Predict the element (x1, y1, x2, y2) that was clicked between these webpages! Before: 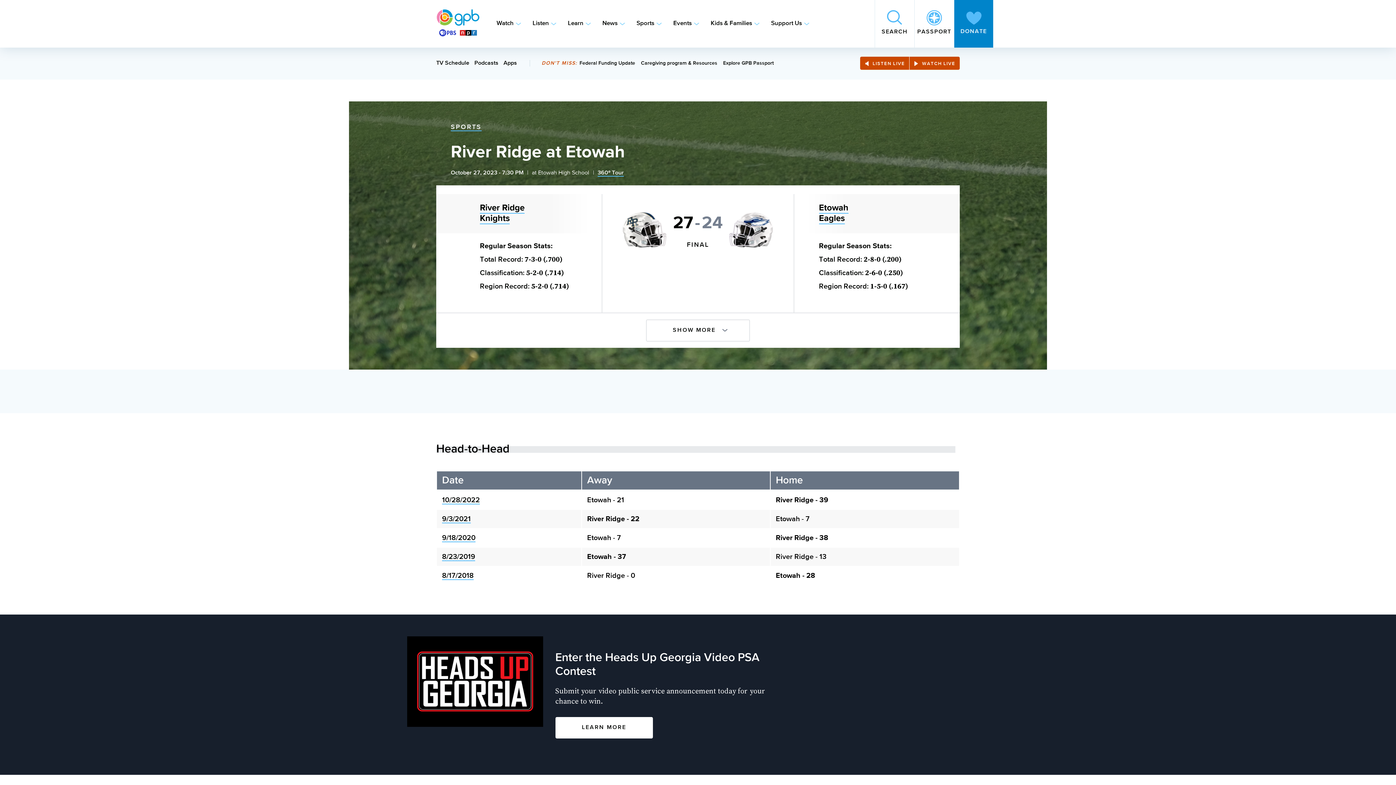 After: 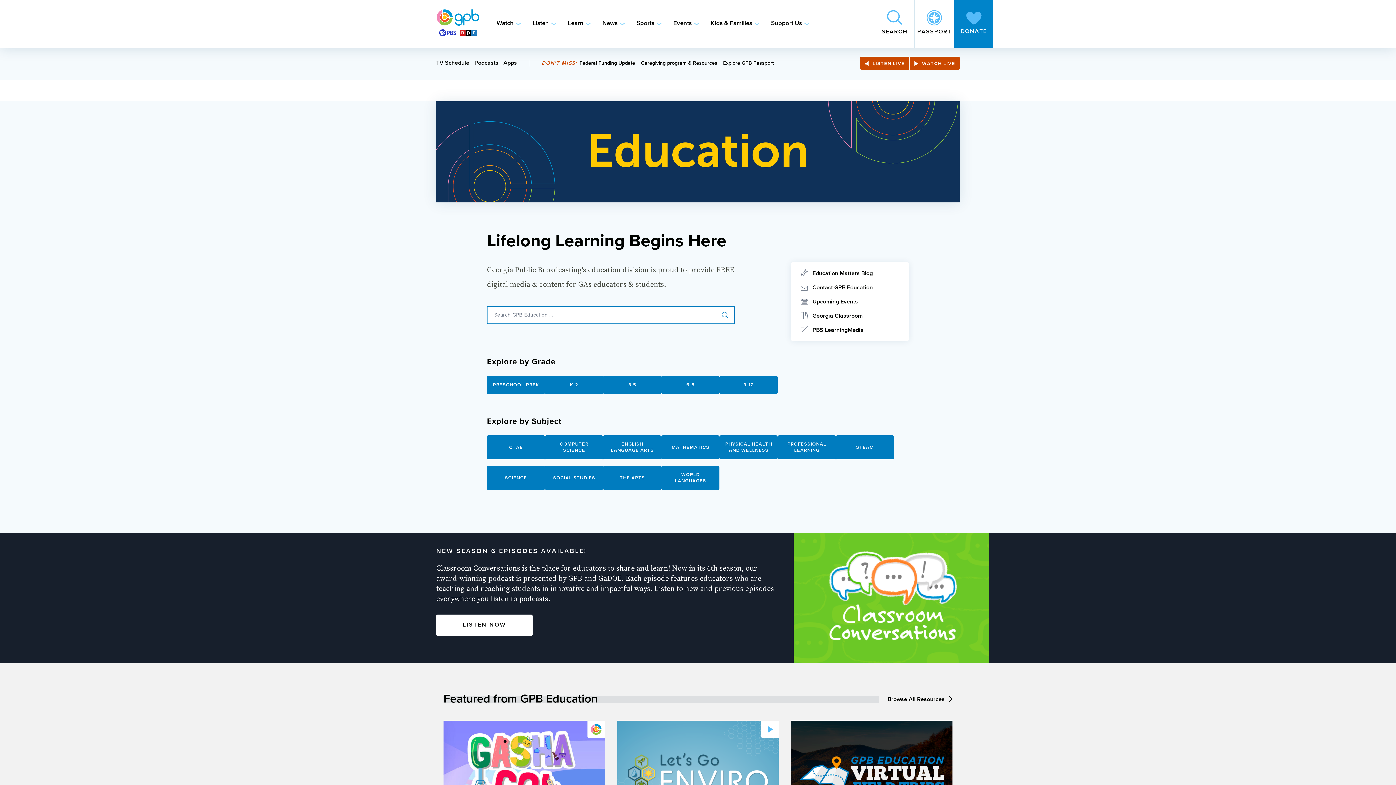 Action: label: Learn bbox: (568, 19, 583, 28)